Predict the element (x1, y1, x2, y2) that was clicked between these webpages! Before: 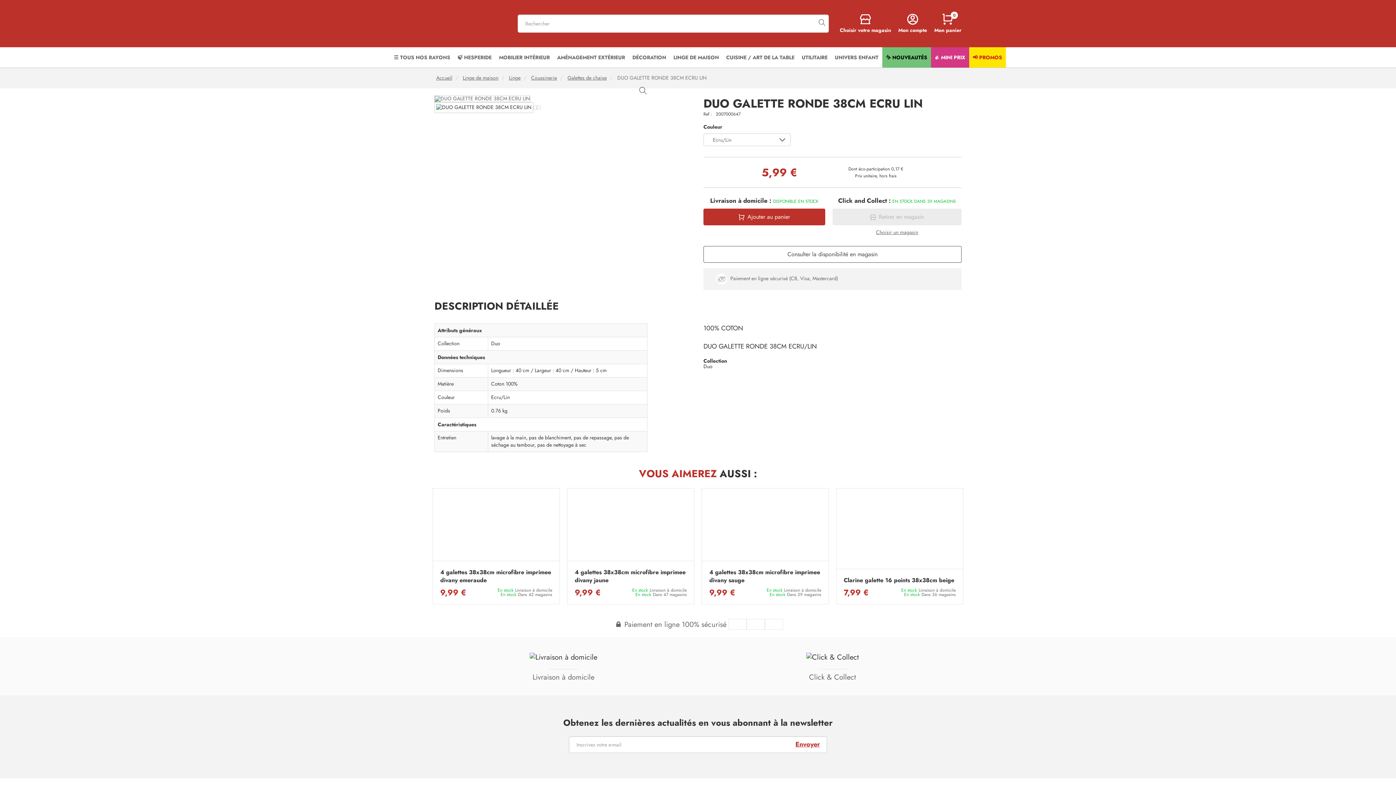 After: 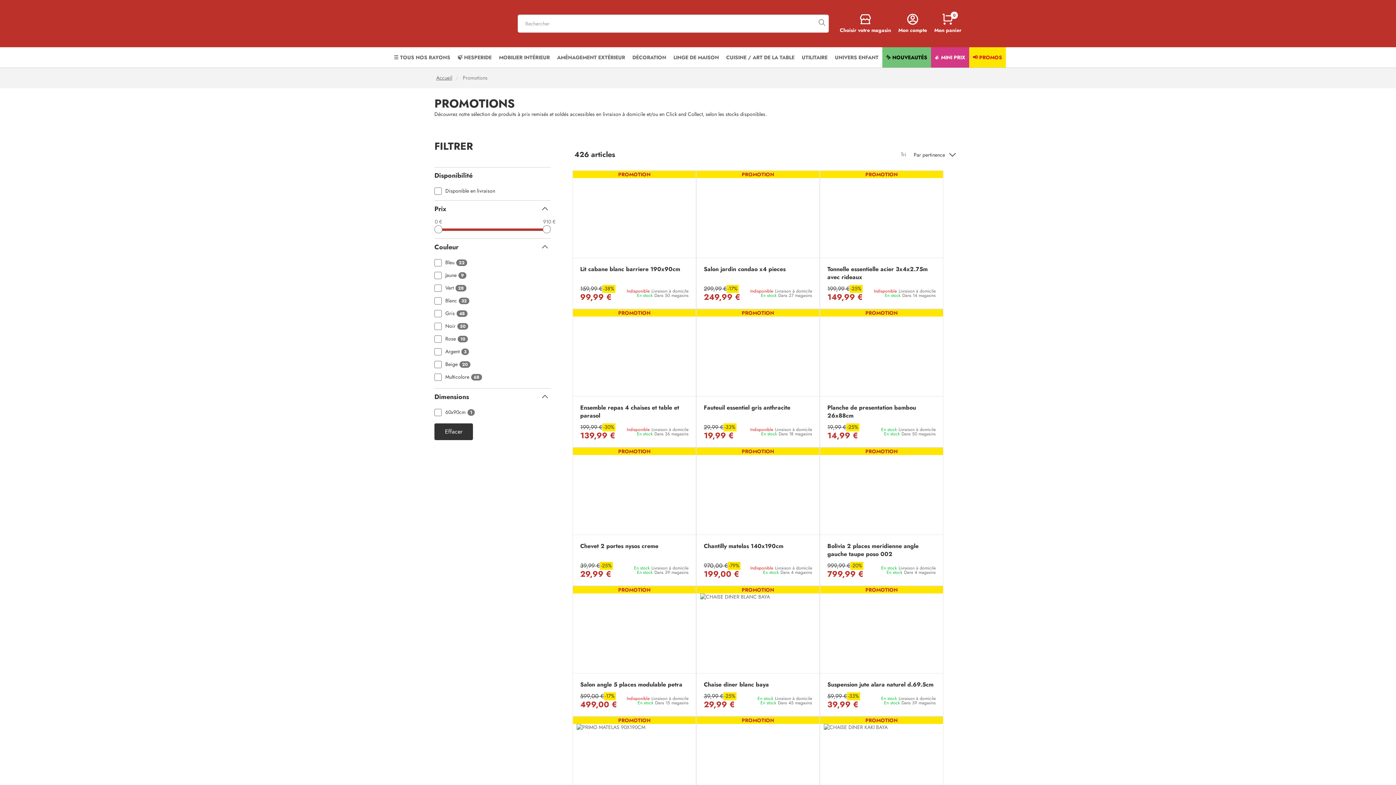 Action: label: 📢 PROMOS bbox: (969, 47, 1006, 67)